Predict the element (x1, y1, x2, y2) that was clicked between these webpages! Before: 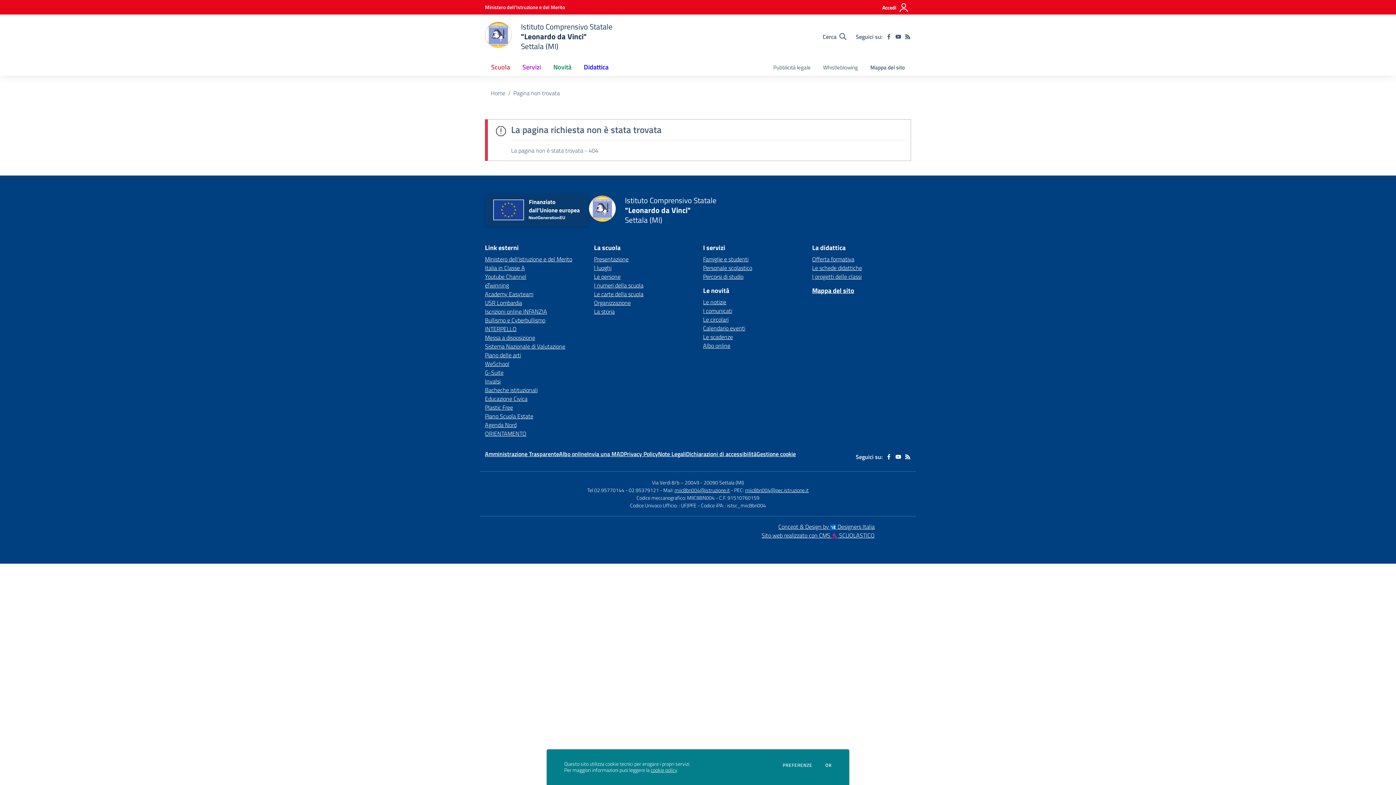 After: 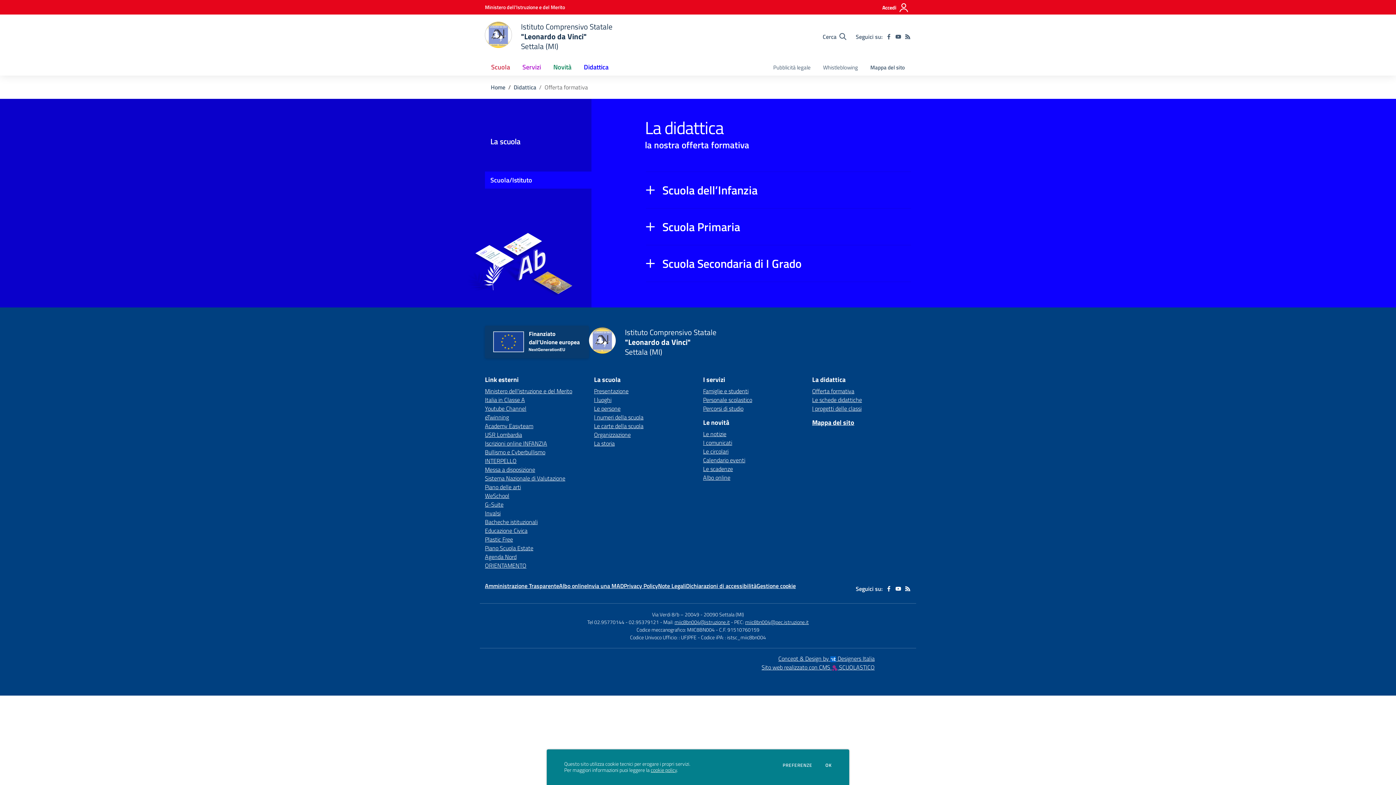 Action: label: Offerta formativa bbox: (812, 254, 854, 263)